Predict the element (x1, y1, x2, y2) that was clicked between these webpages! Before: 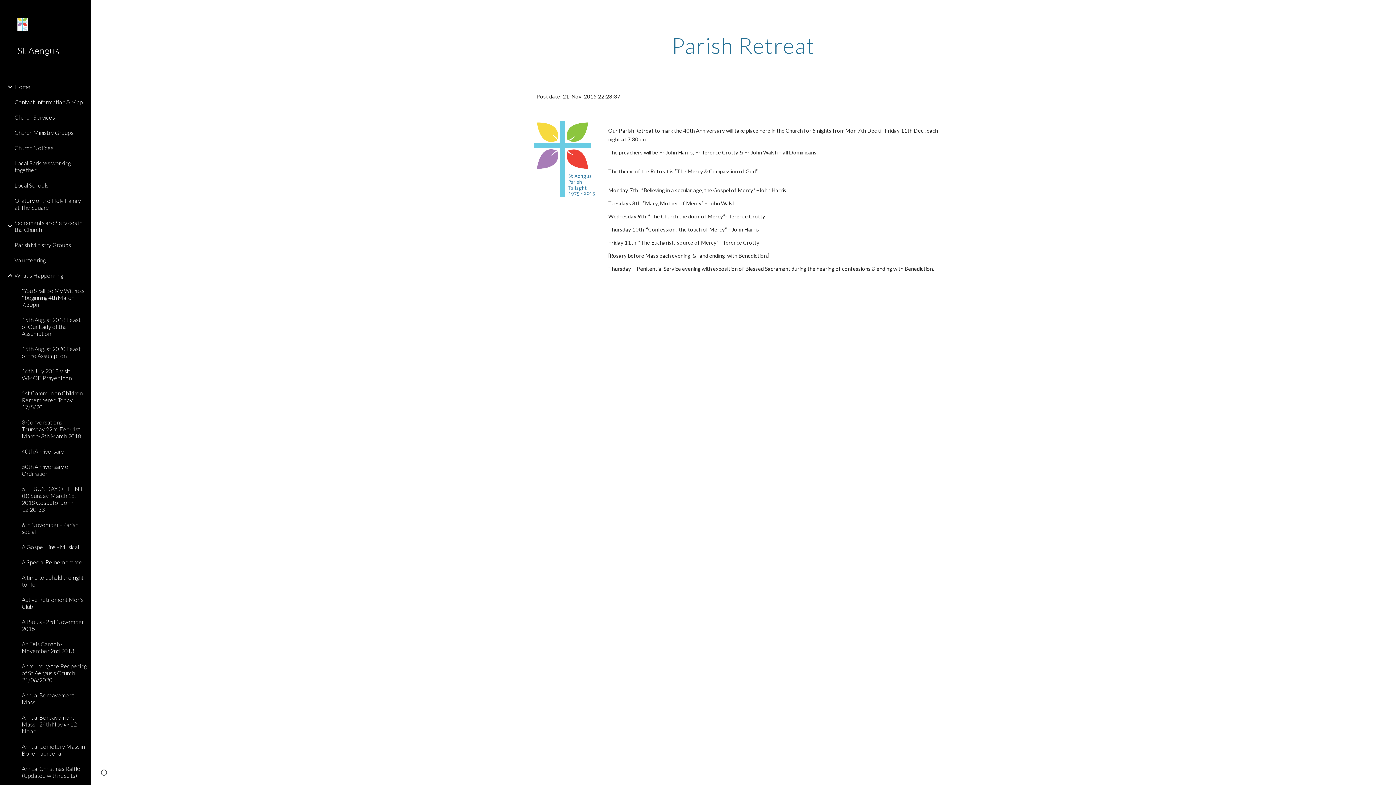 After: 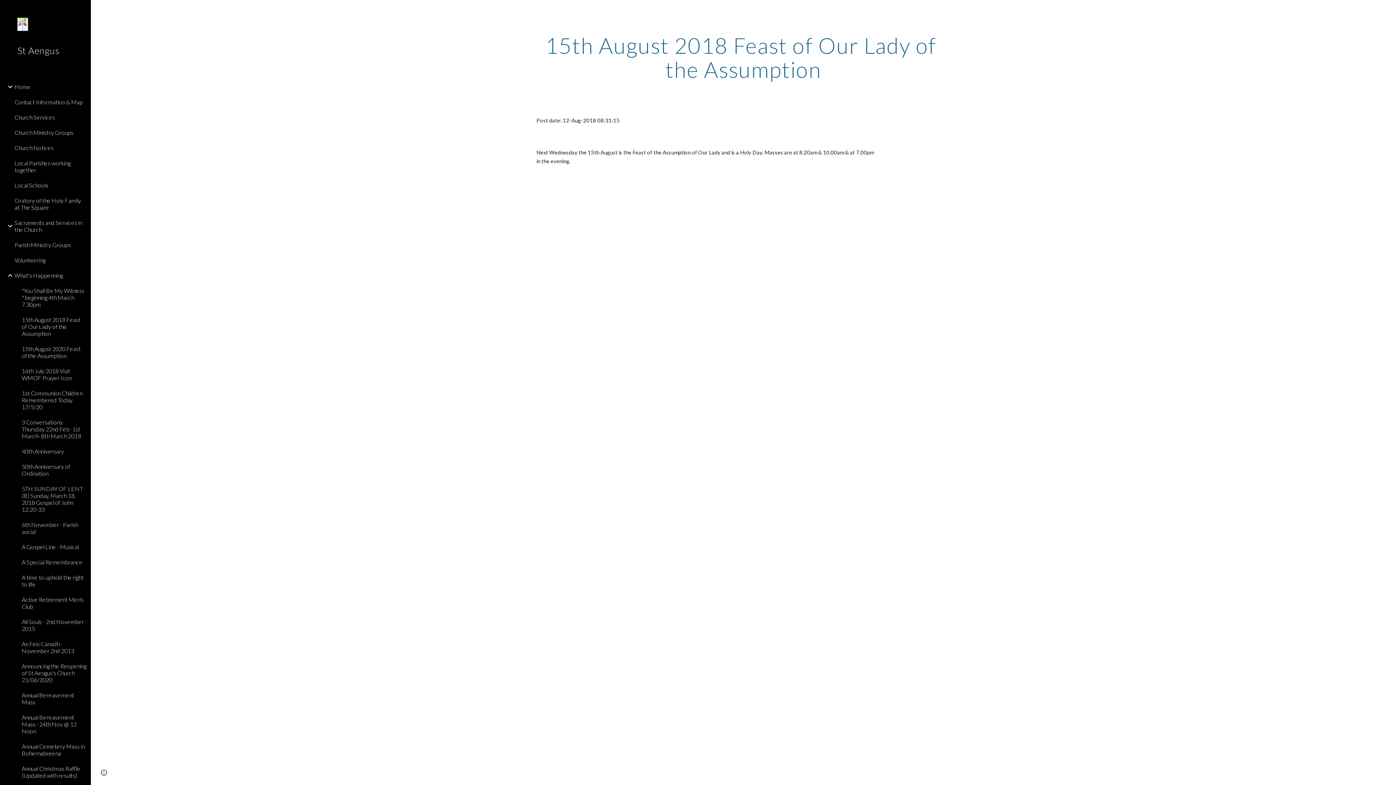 Action: label: 15th August 2018 Feast of Our Lady of the Assumption bbox: (20, 312, 86, 341)